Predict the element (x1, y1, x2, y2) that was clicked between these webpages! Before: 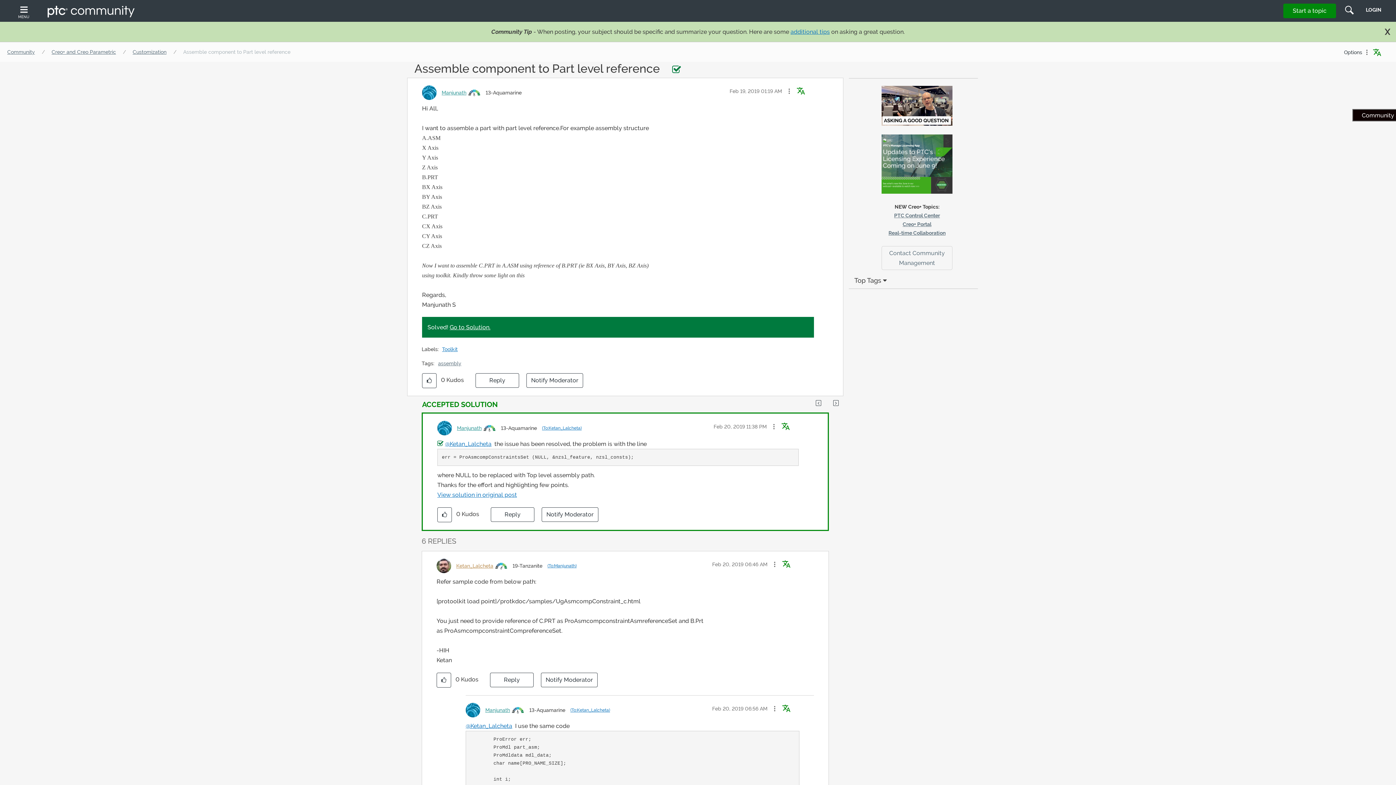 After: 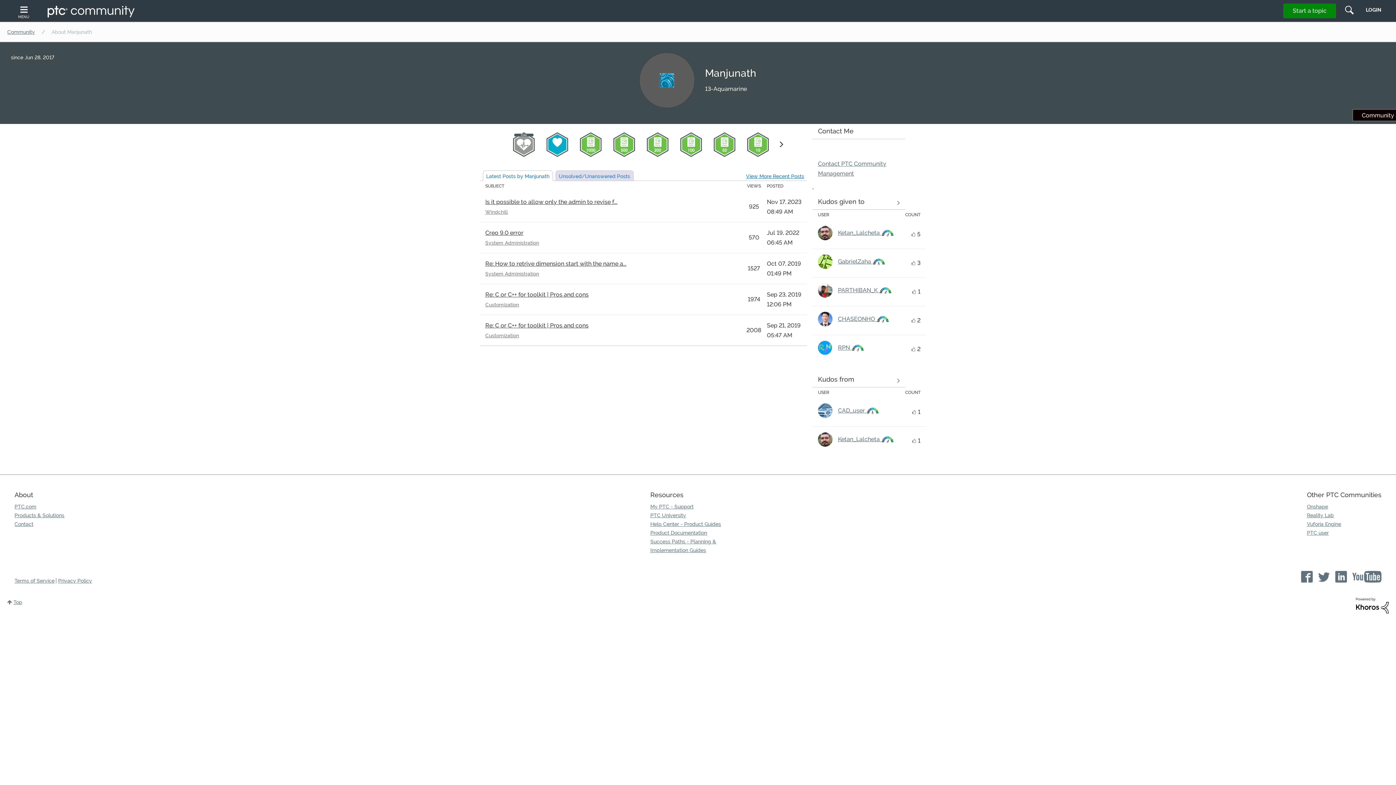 Action: bbox: (441, 89, 466, 95) label: View Profile of Manjunath